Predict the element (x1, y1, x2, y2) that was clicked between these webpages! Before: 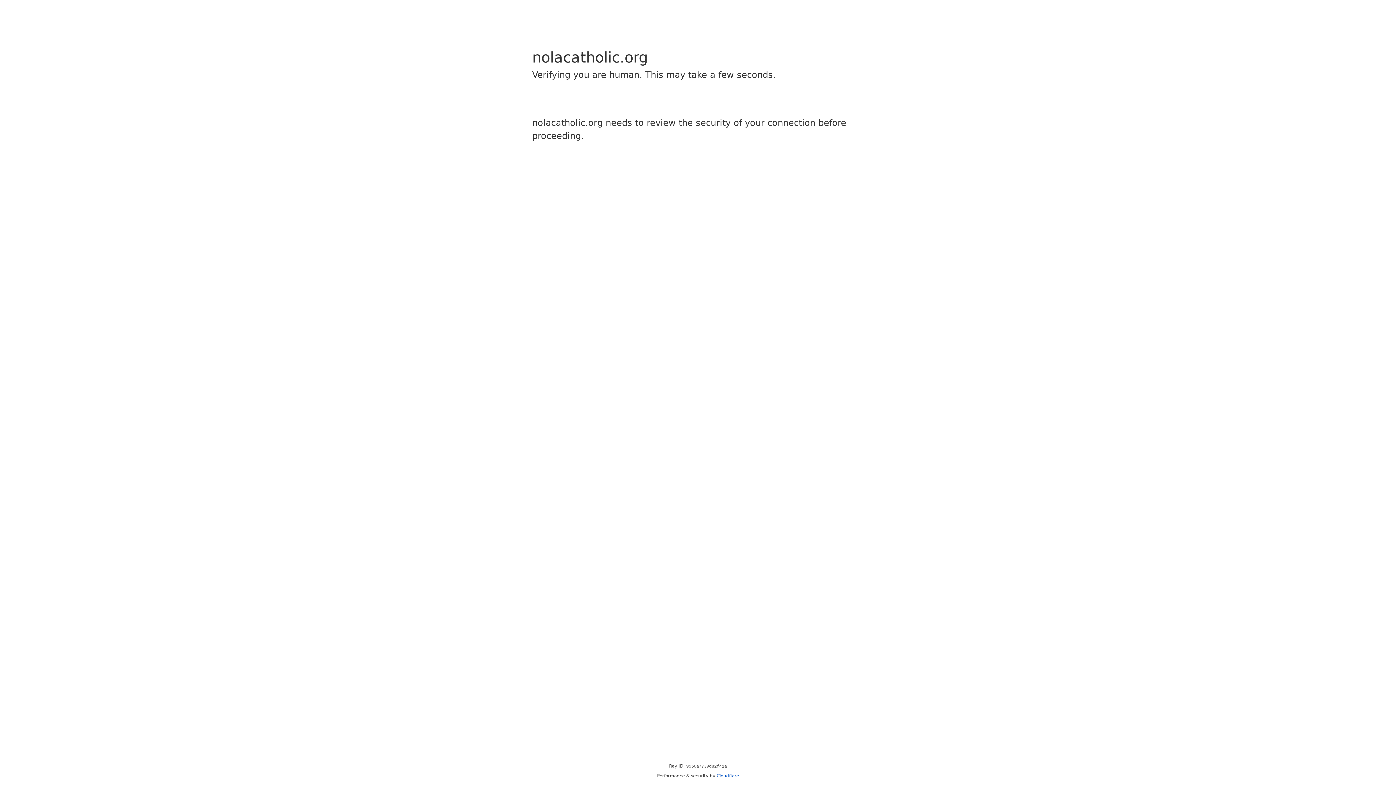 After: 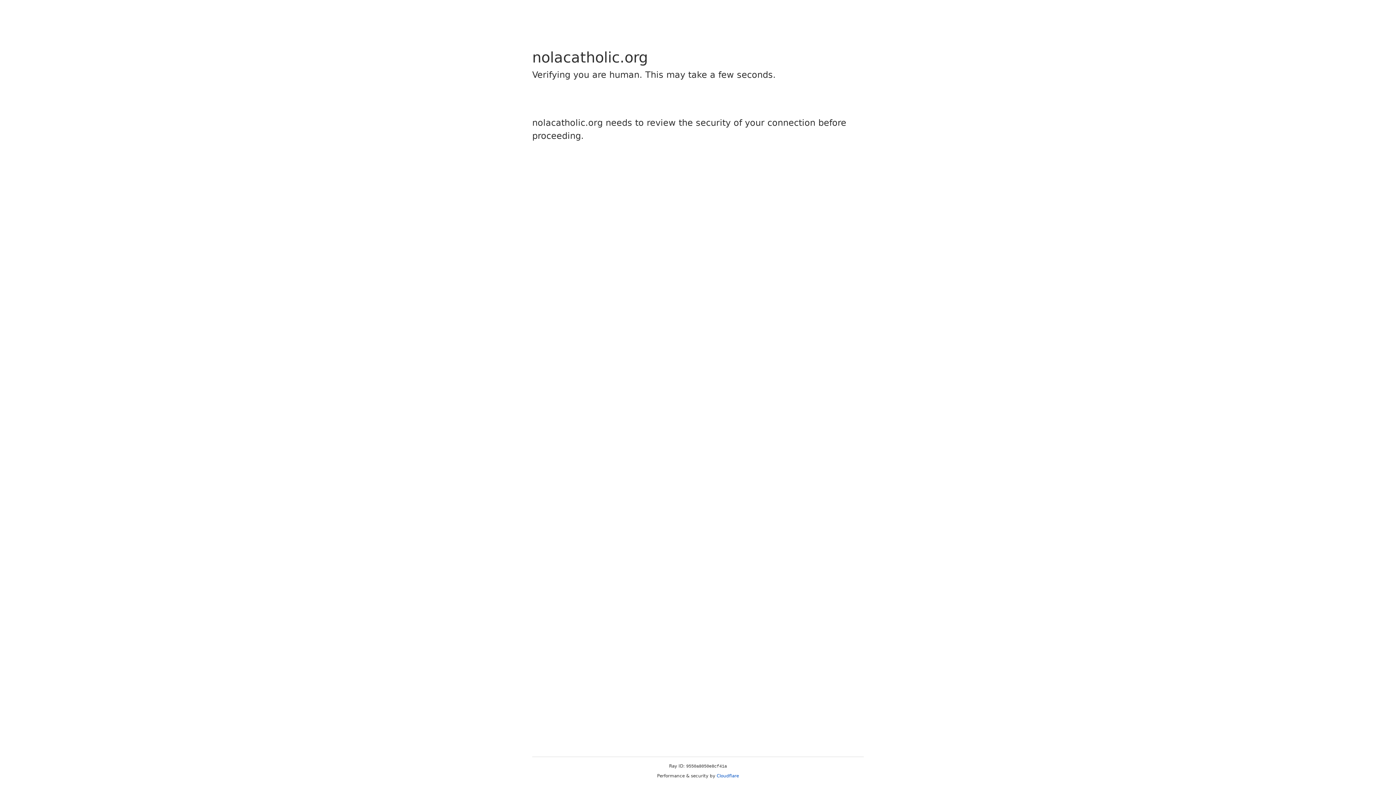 Action: label: Cloudflare bbox: (716, 773, 739, 778)